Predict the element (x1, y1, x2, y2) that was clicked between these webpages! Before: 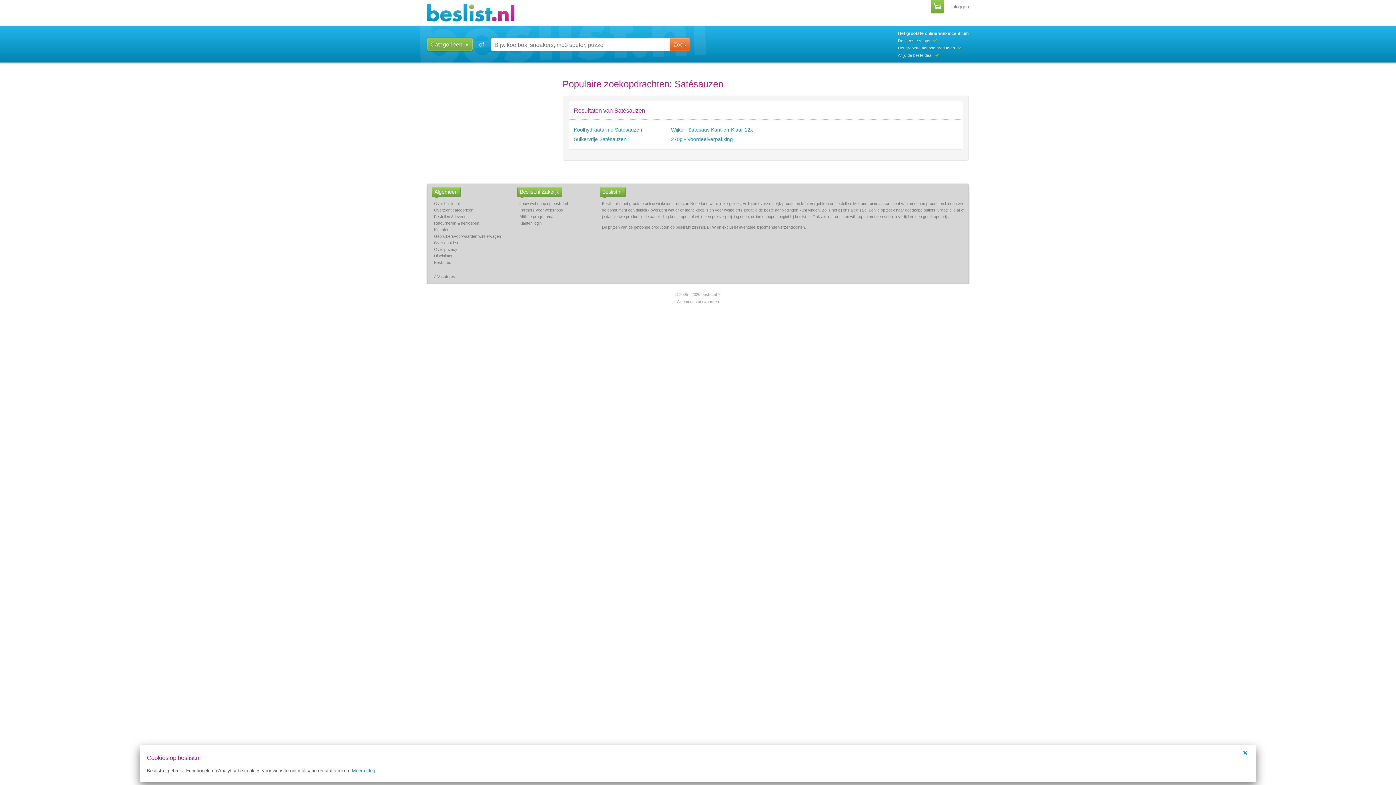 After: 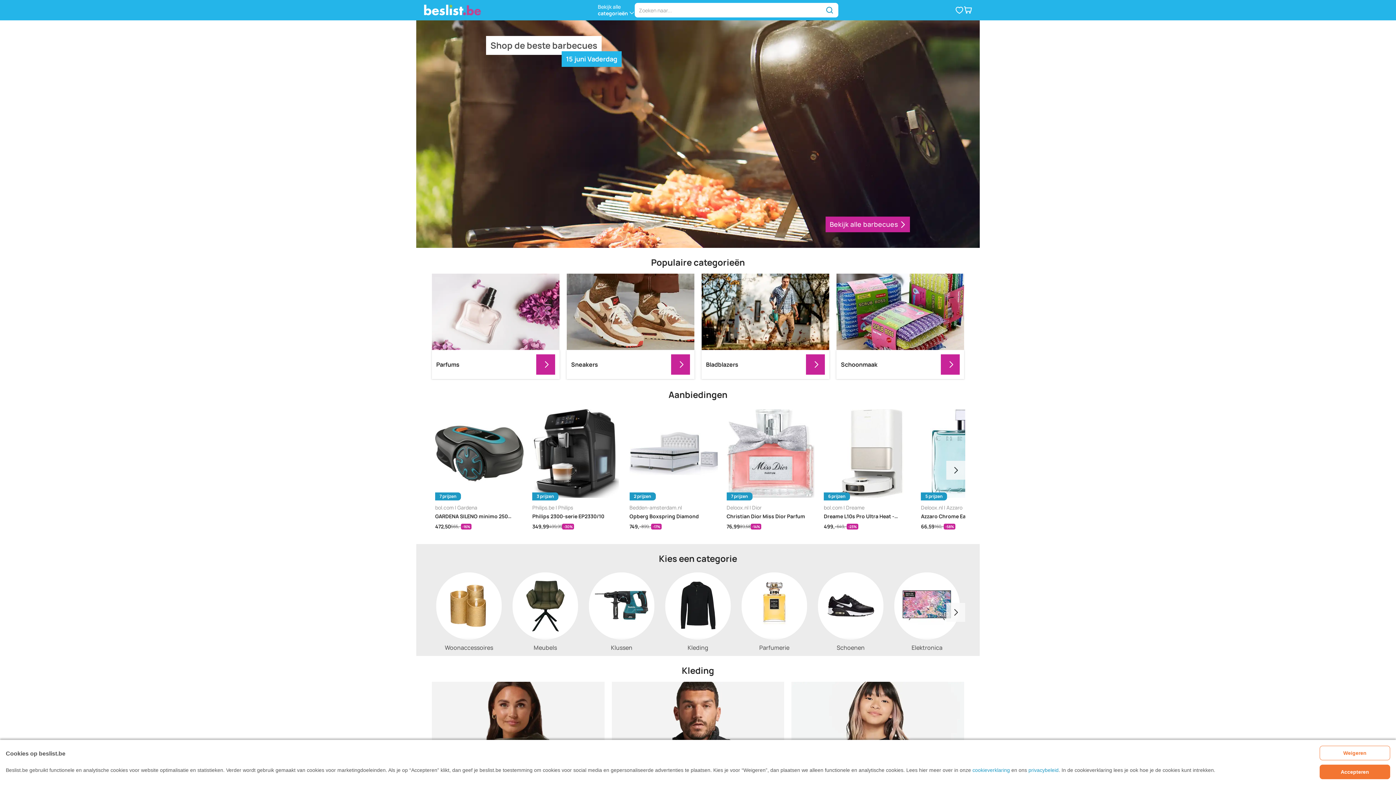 Action: bbox: (434, 259, 513, 265) label: Beslist.be